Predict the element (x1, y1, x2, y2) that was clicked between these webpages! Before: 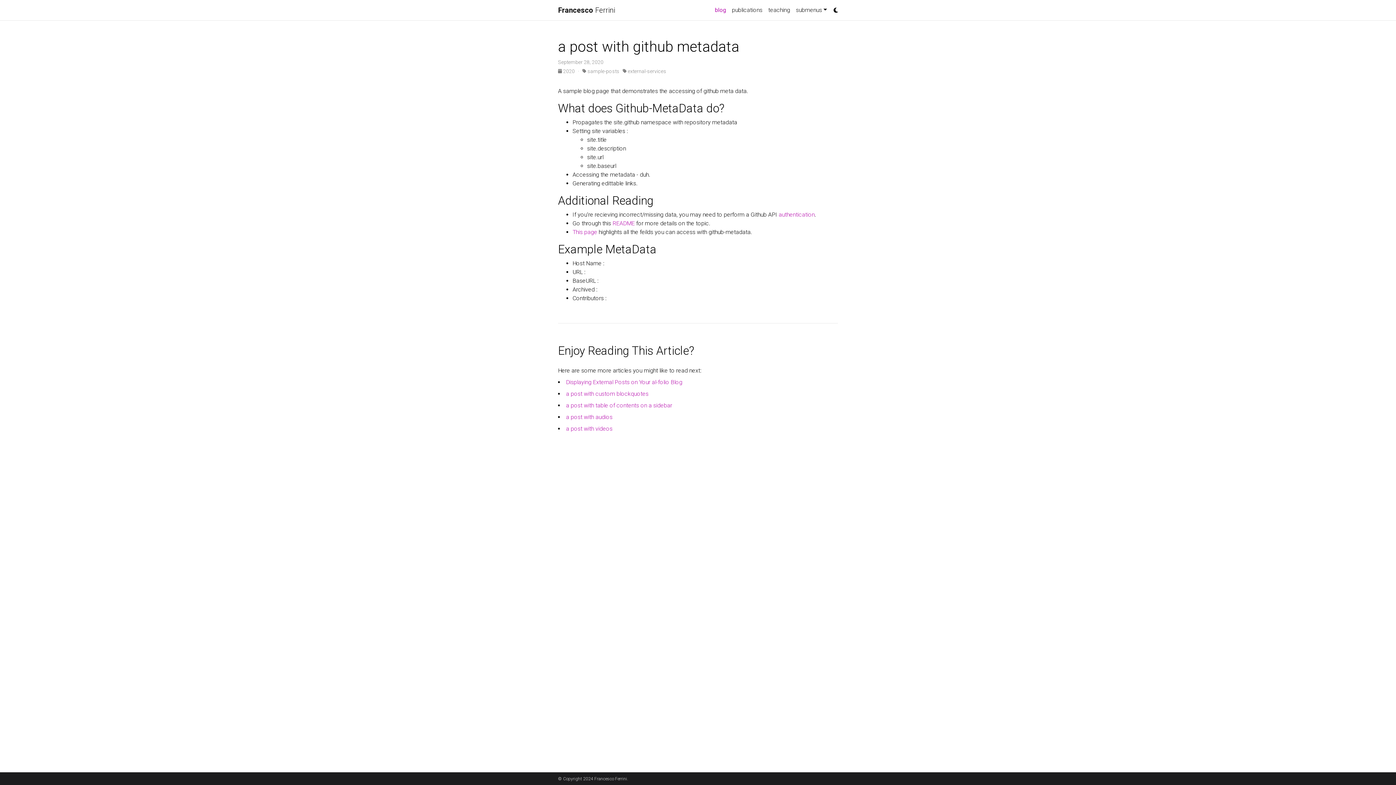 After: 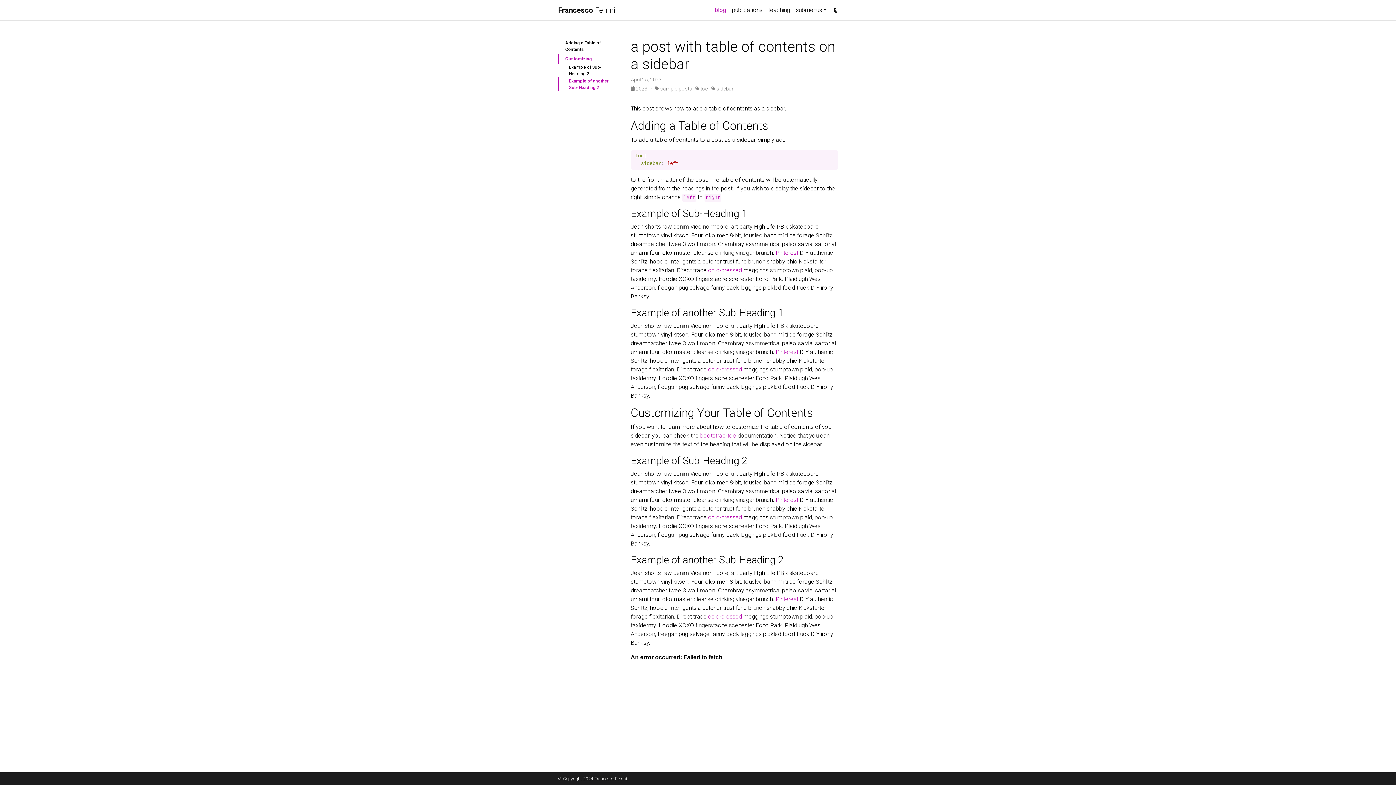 Action: label: a post with table of contents on a sidebar bbox: (566, 402, 672, 409)